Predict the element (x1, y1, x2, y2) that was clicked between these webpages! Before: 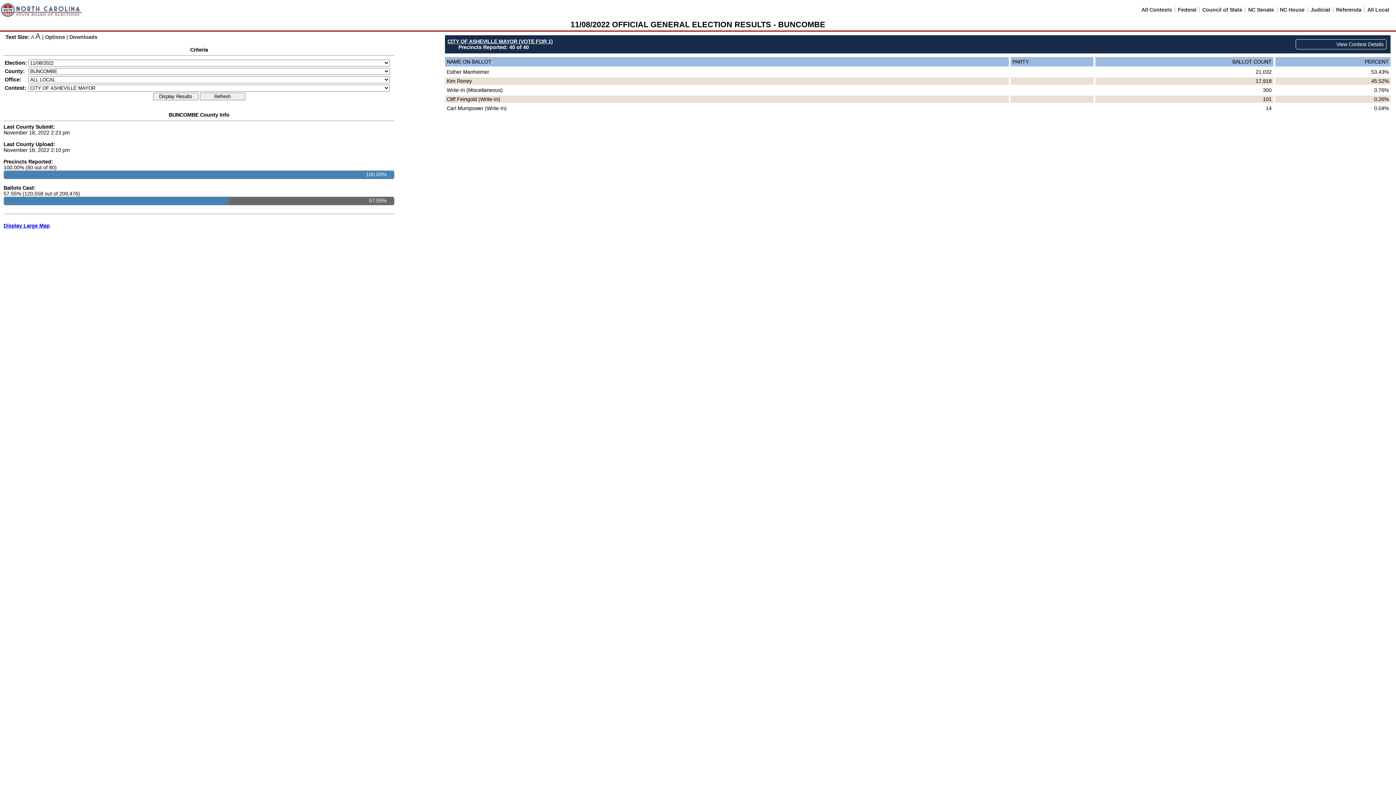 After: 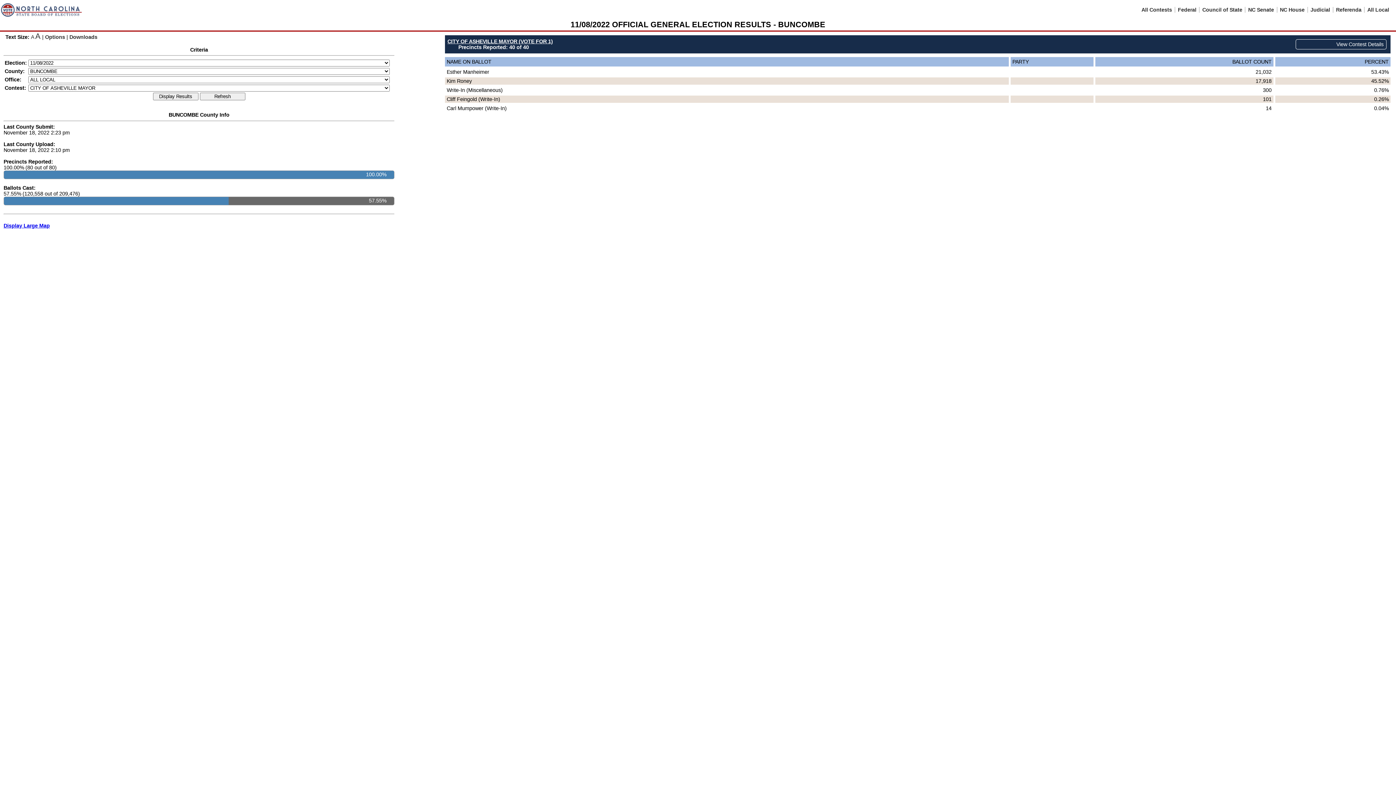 Action: label: Refresh bbox: (199, 92, 245, 100)